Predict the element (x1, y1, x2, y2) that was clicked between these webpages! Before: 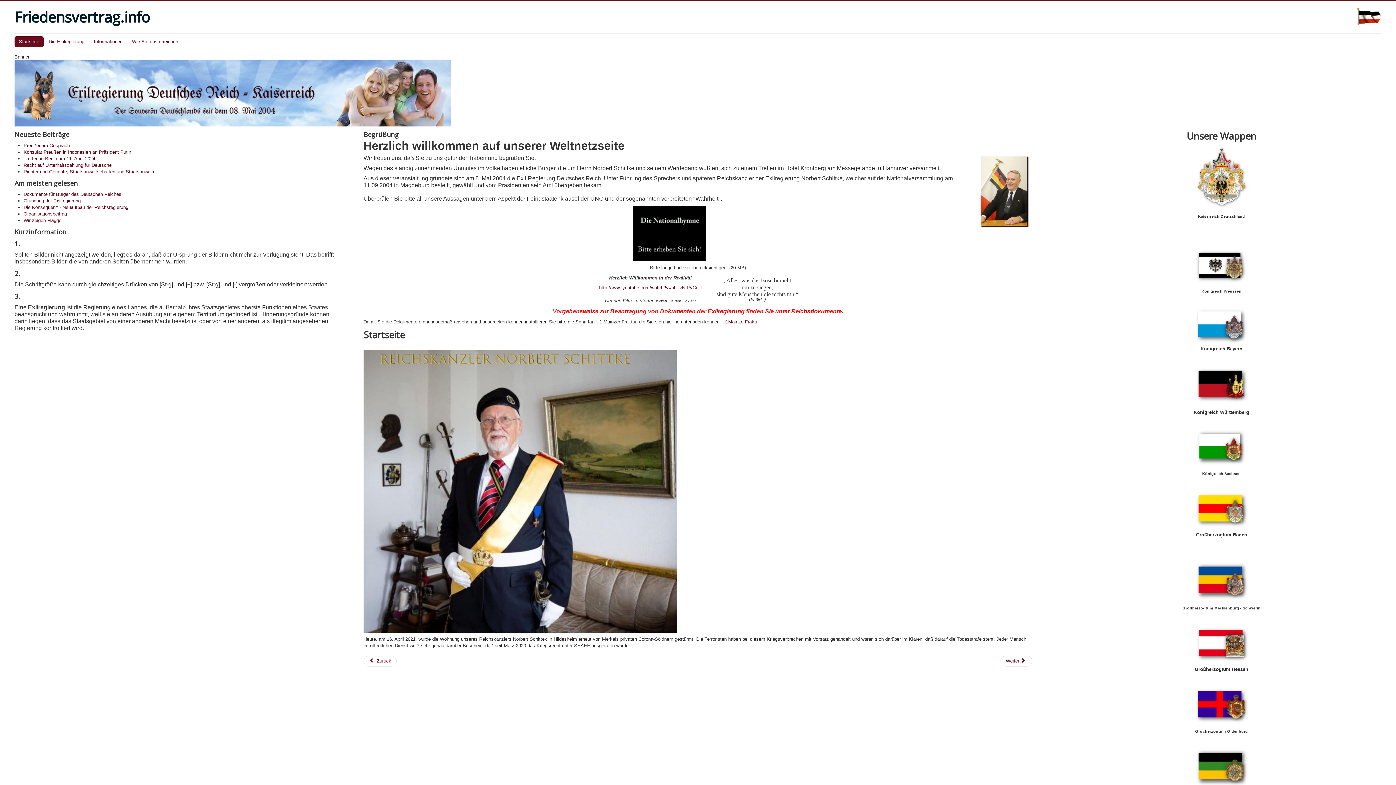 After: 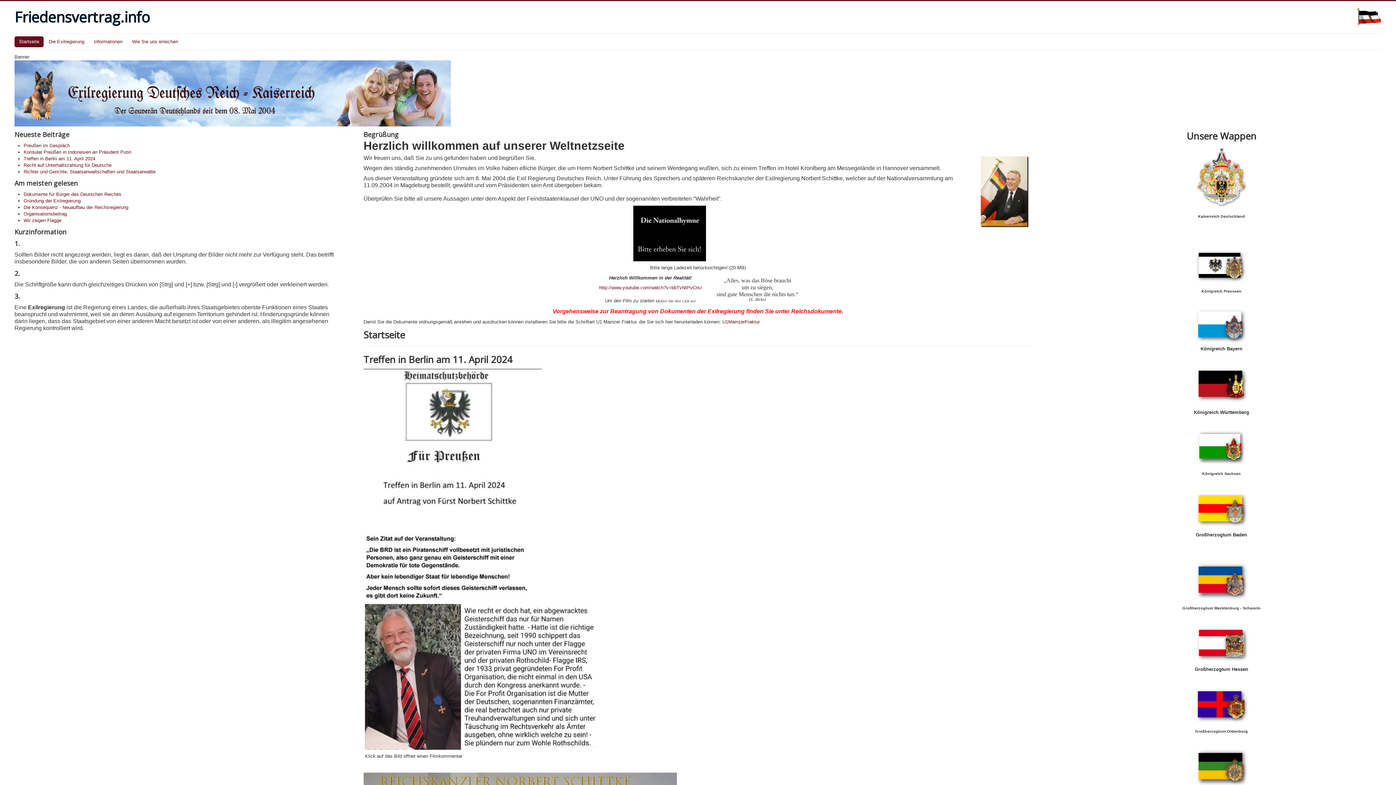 Action: bbox: (14, 36, 43, 47) label: Startseite